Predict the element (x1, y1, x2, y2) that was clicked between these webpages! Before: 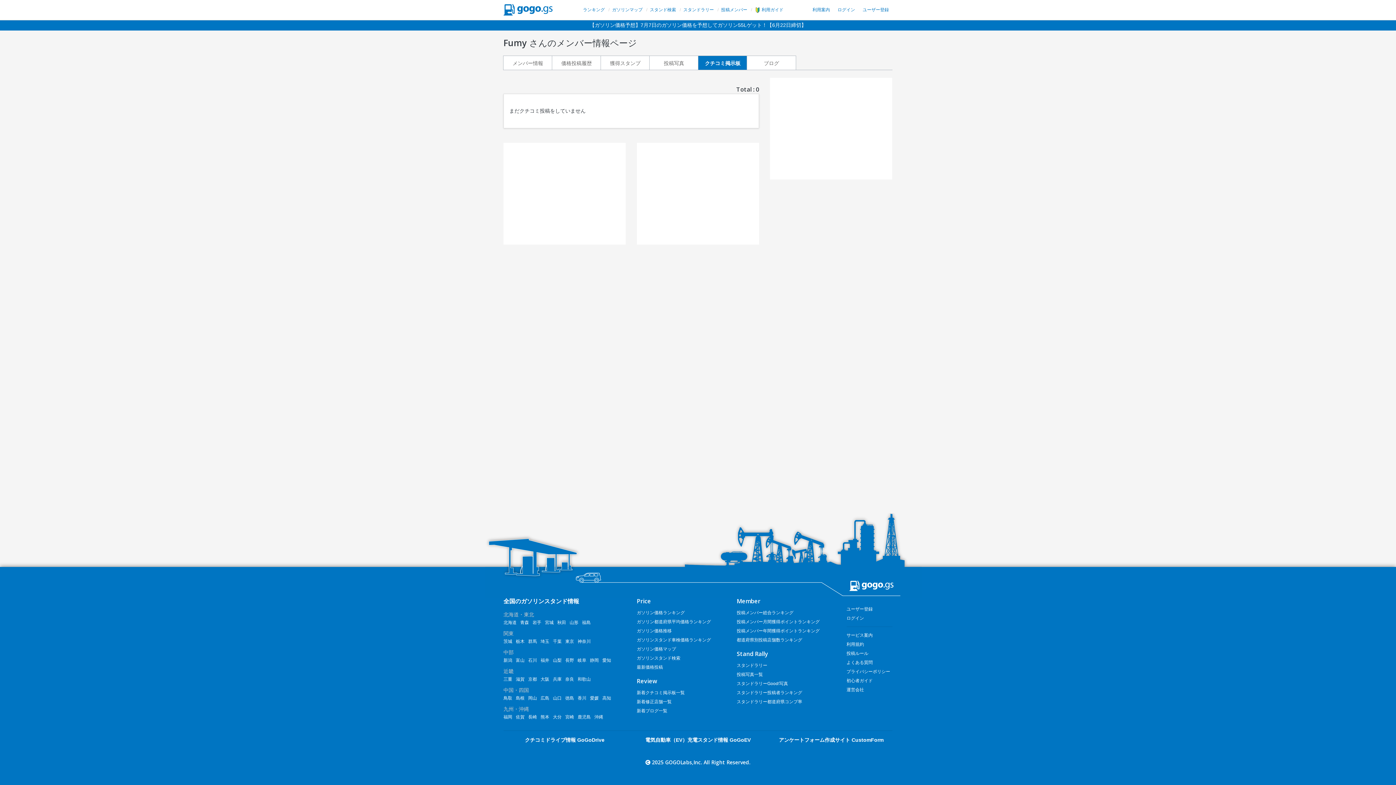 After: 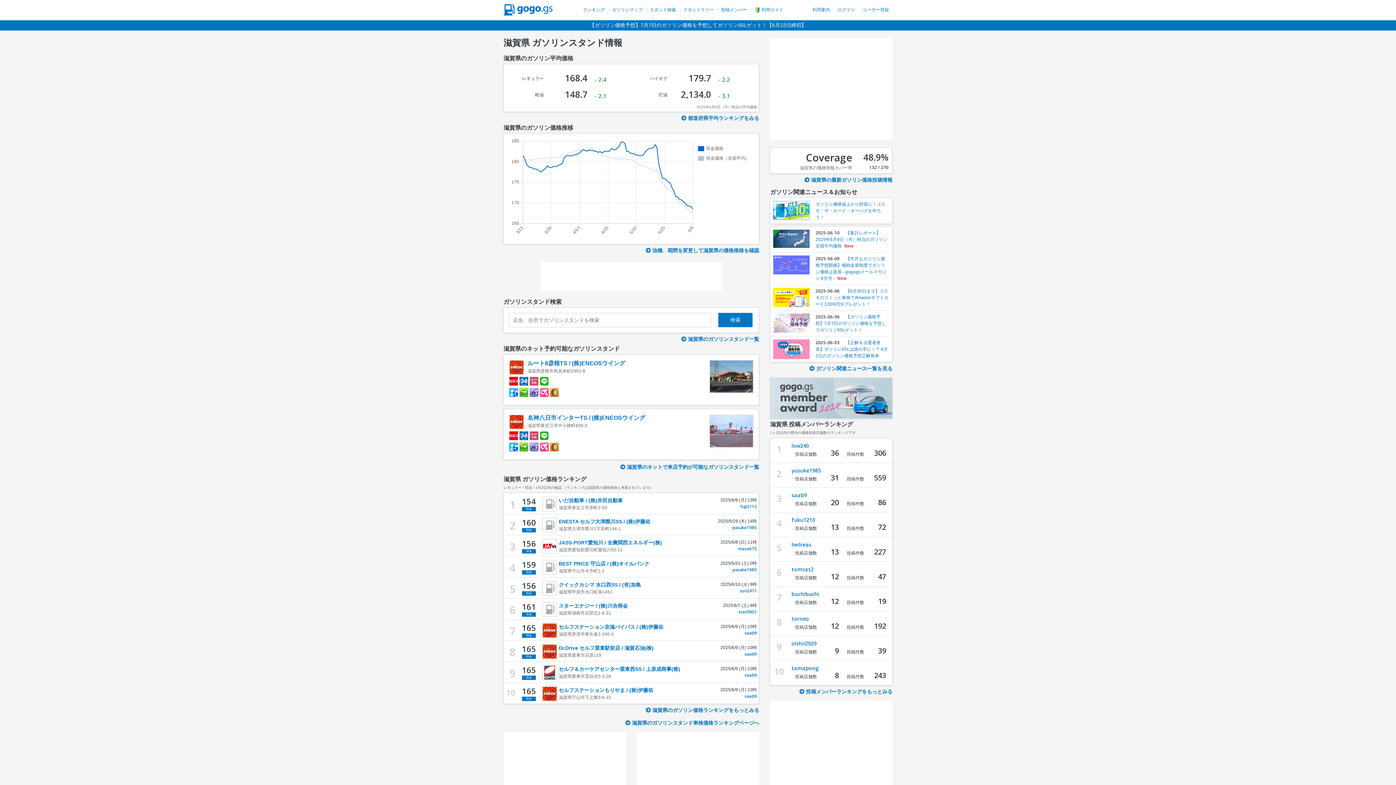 Action: label: 滋賀 bbox: (516, 677, 524, 682)